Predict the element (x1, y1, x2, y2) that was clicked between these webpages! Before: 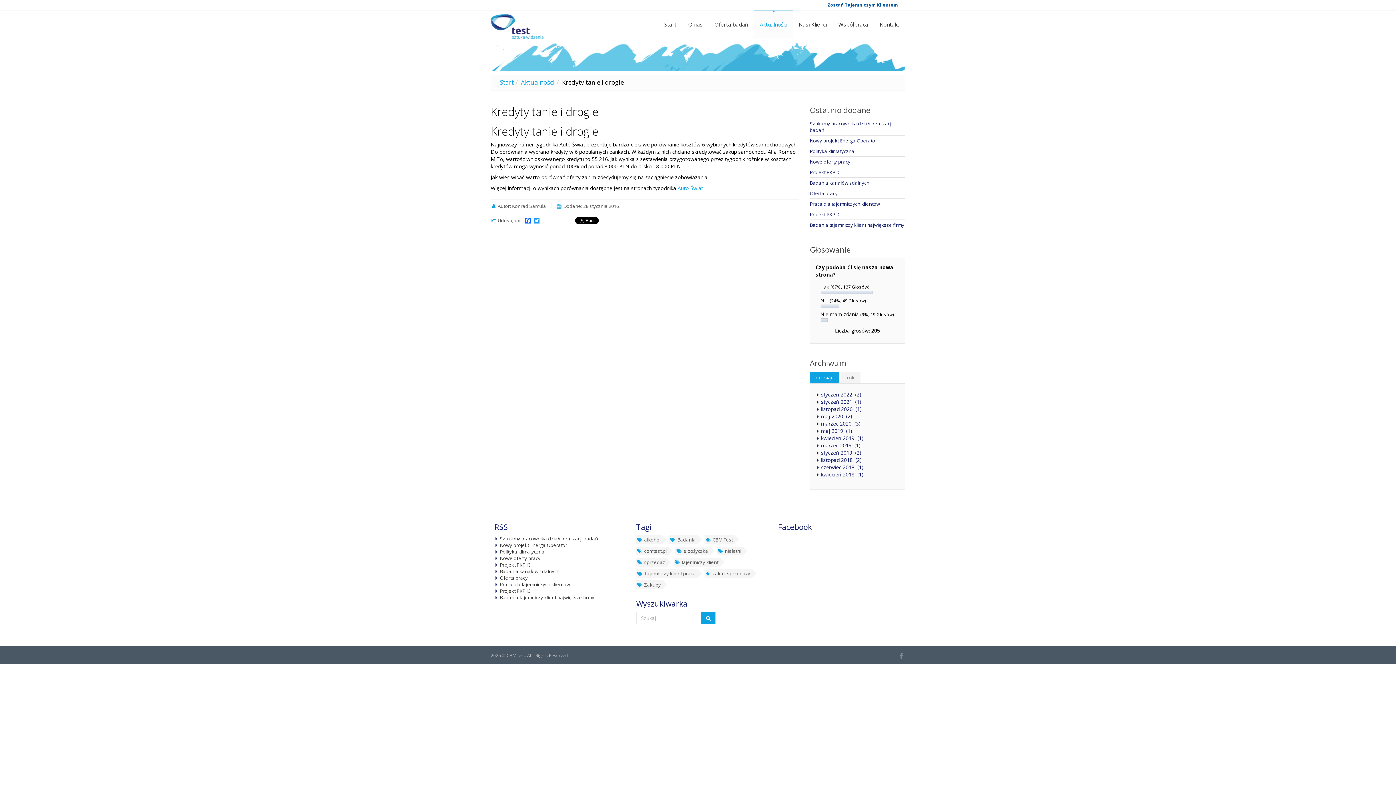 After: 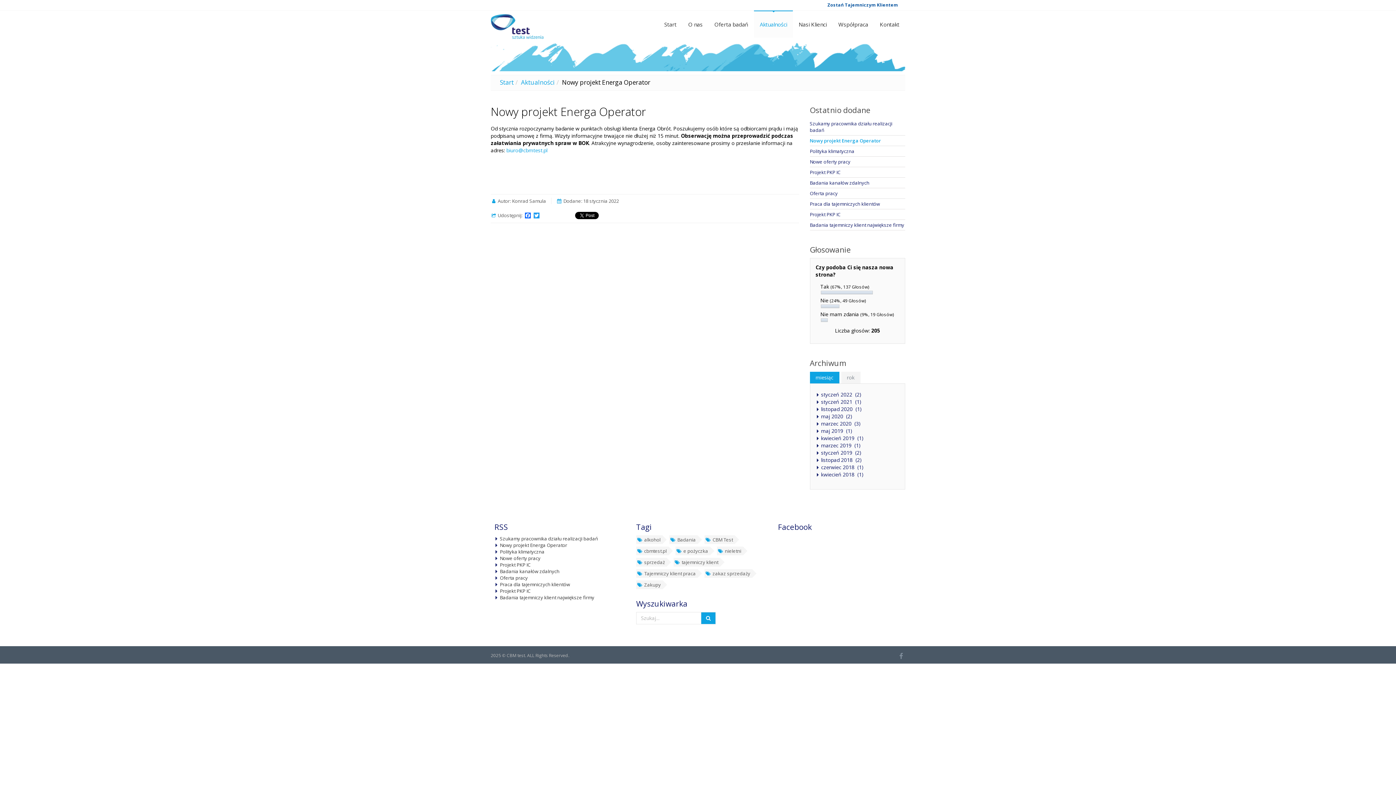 Action: label: Nowy projekt Energa Operator bbox: (500, 542, 567, 548)